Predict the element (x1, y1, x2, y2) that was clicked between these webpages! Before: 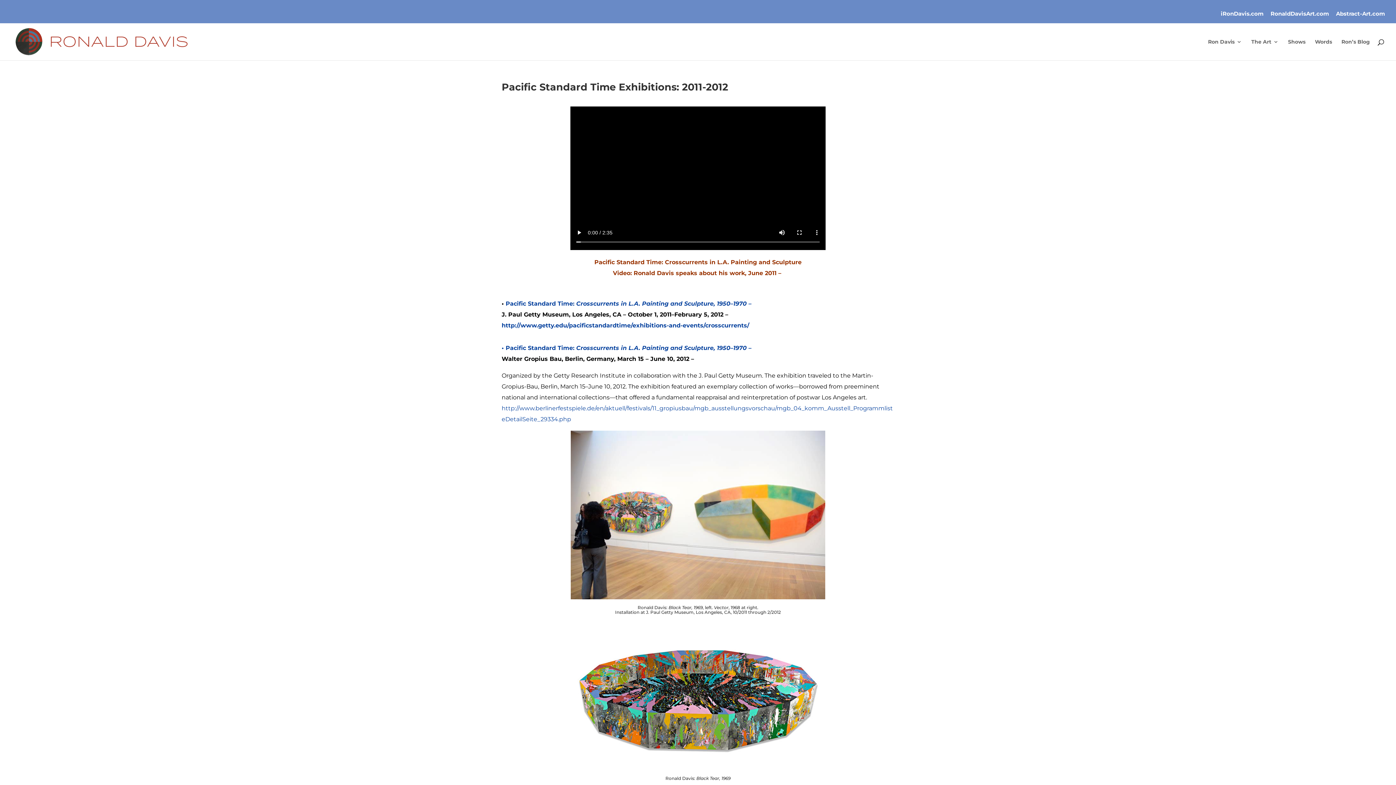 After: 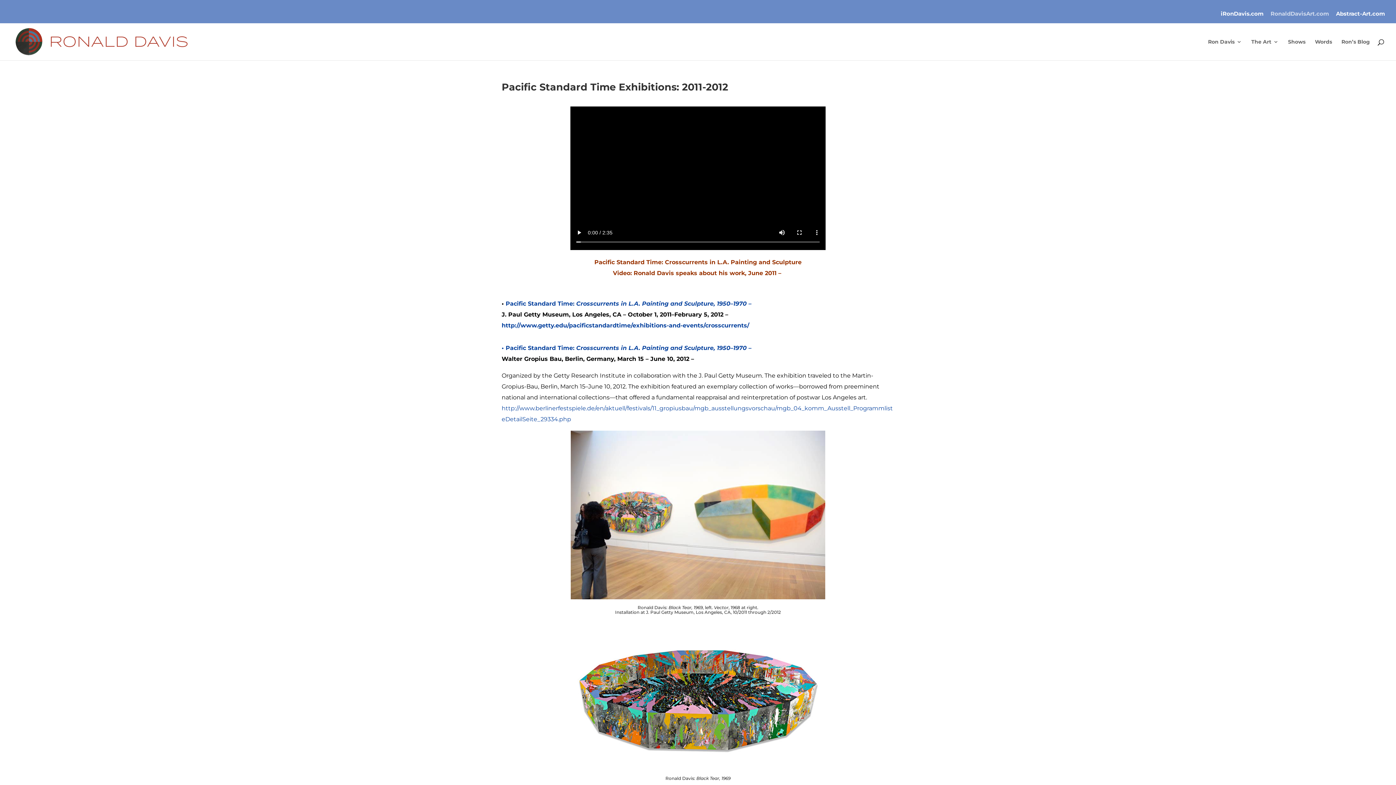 Action: label: RonaldDavisArt.com bbox: (1270, 8, 1329, 23)